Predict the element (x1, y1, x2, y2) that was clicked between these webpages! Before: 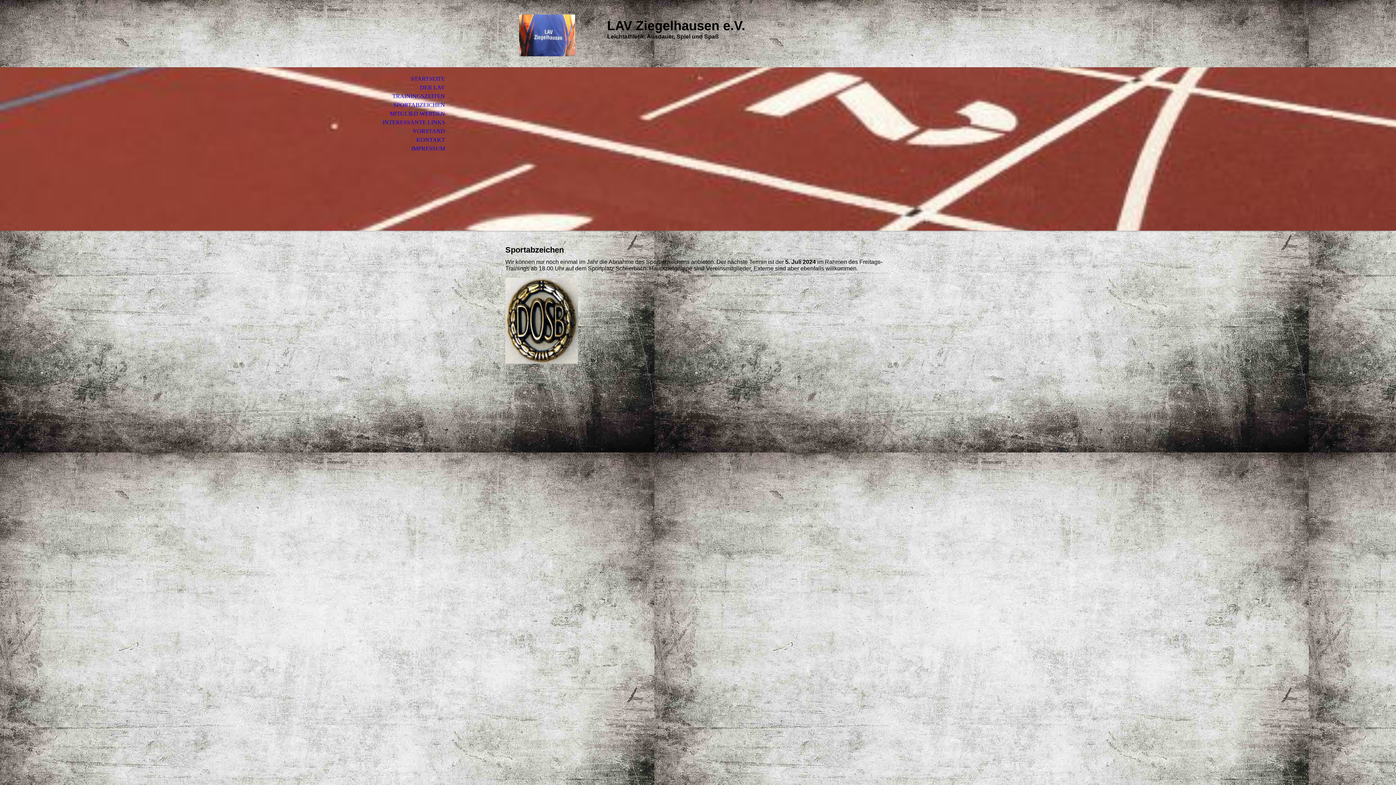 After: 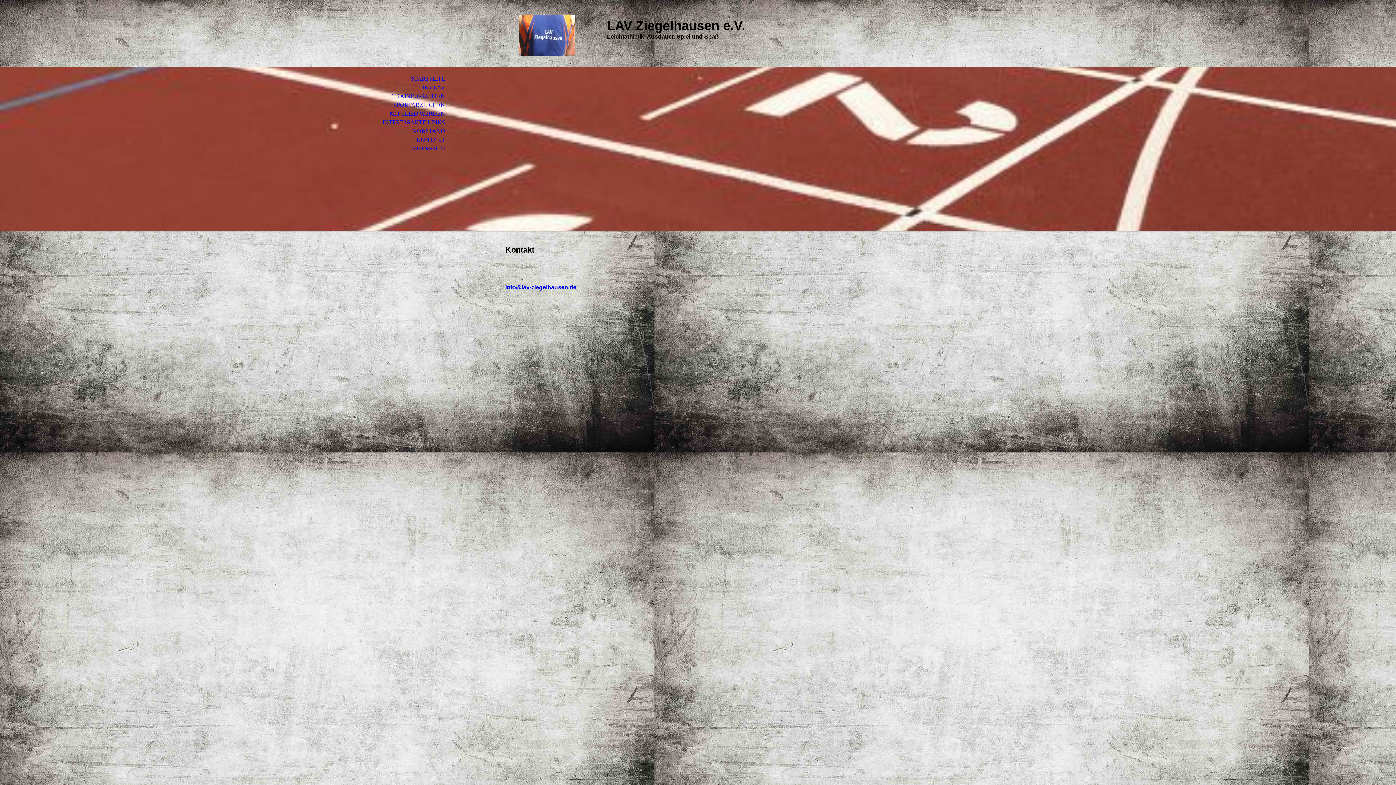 Action: label: KONTAKT bbox: (0, 135, 453, 144)